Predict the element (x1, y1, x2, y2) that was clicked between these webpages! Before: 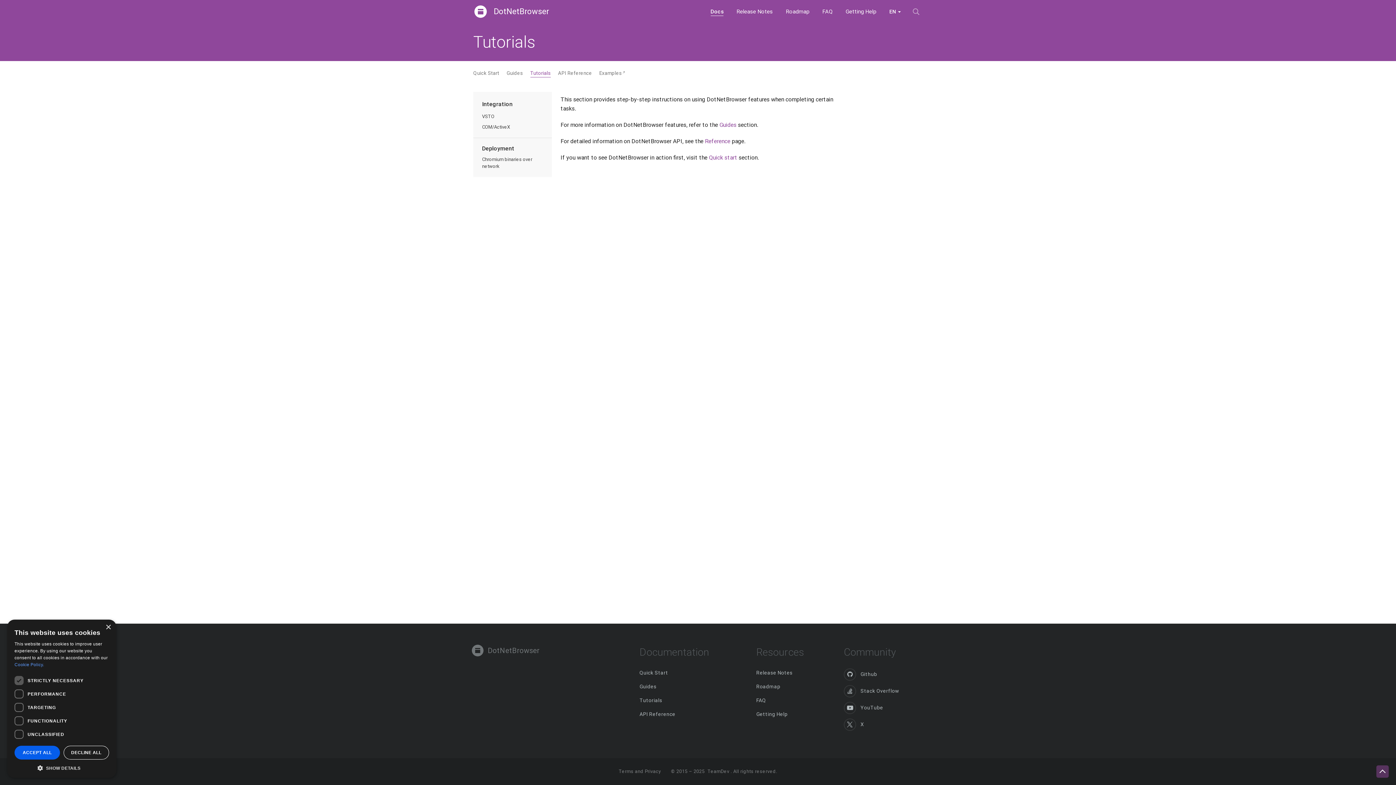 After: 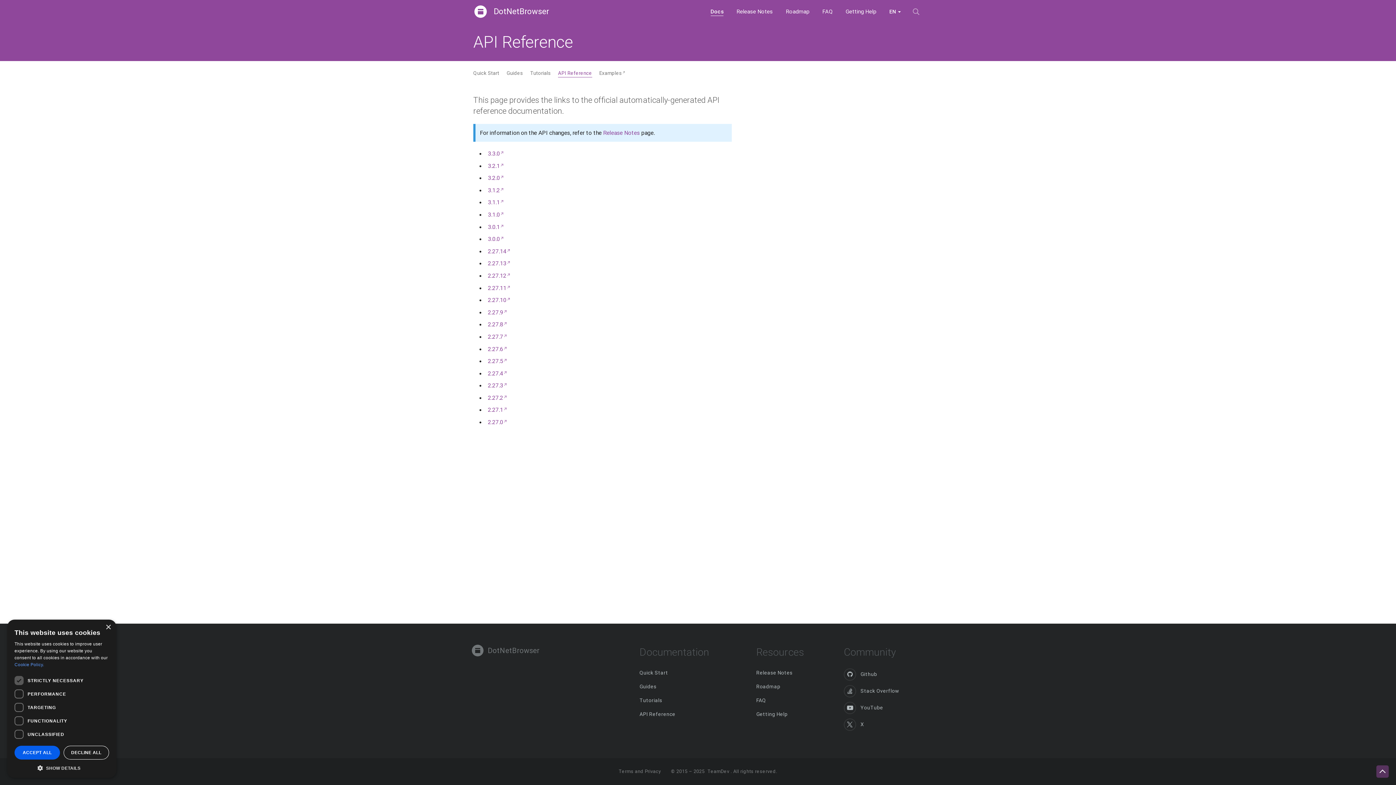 Action: bbox: (705, 137, 730, 144) label: Reference